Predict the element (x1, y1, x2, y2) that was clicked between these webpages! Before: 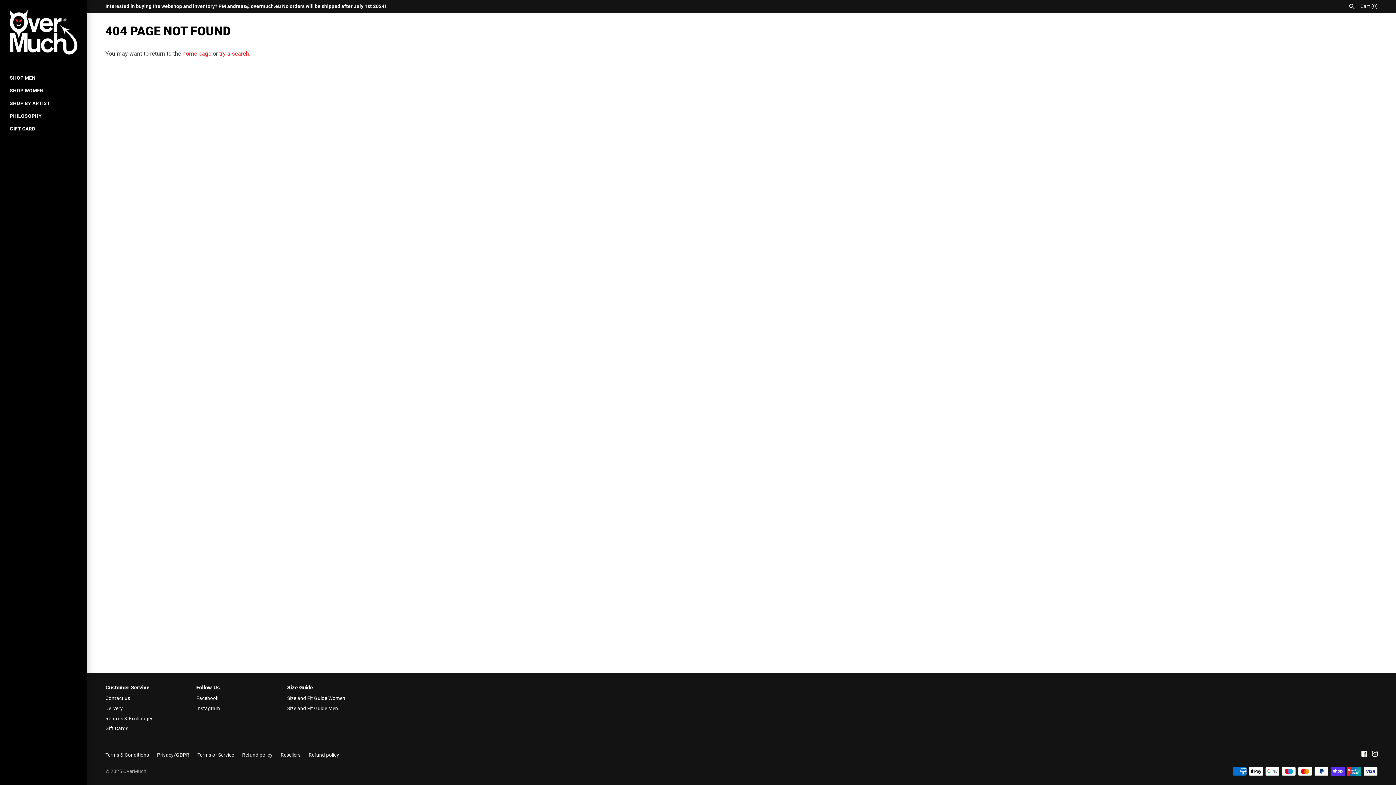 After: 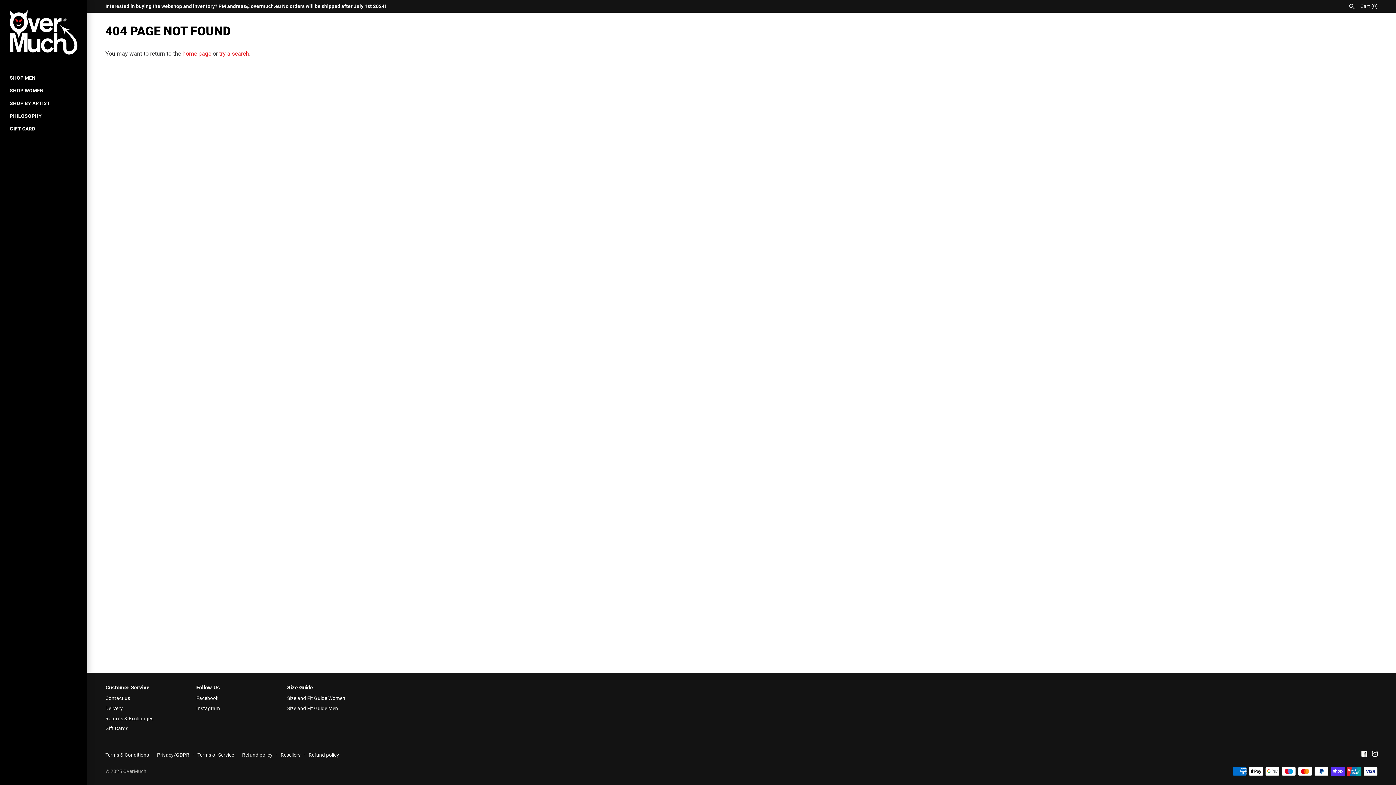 Action: bbox: (105, 725, 128, 731) label: Gift Cards